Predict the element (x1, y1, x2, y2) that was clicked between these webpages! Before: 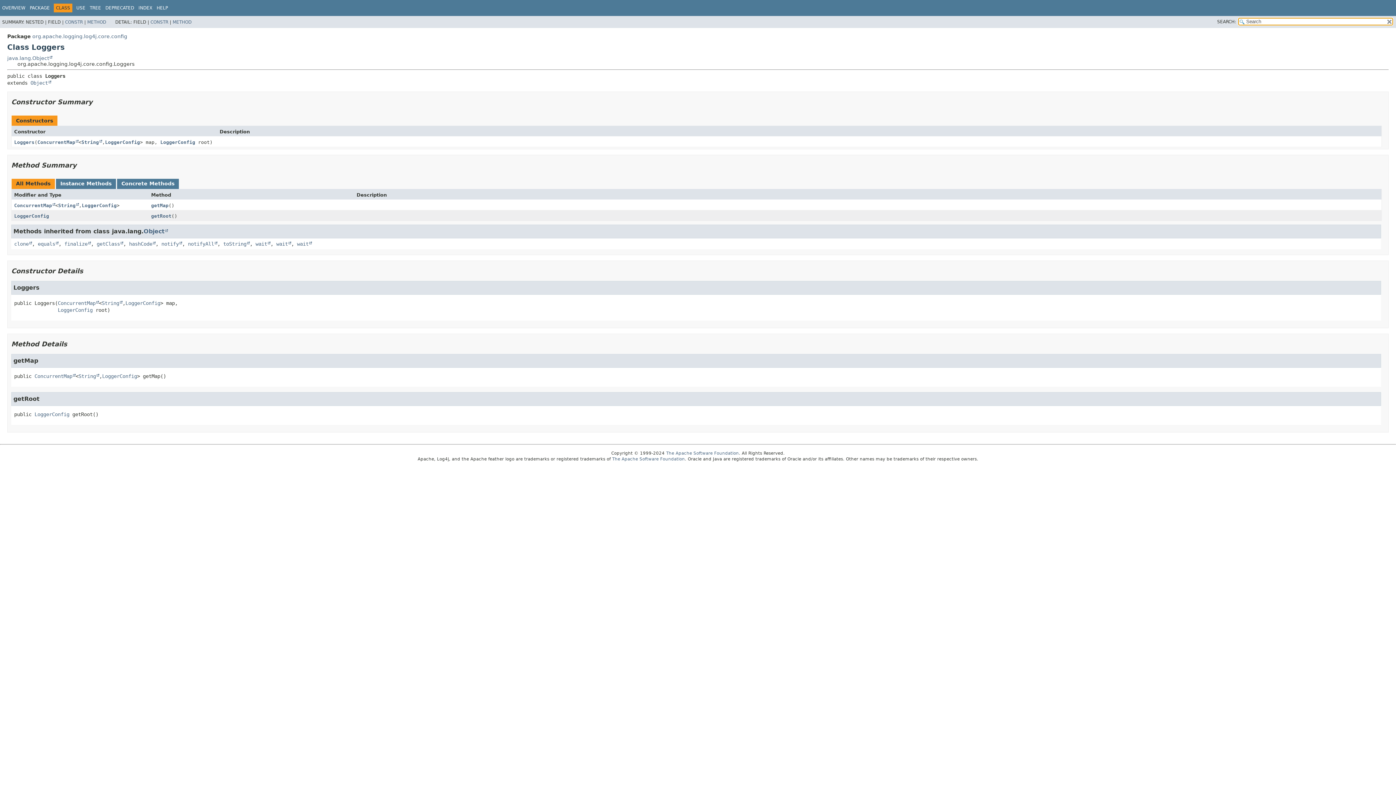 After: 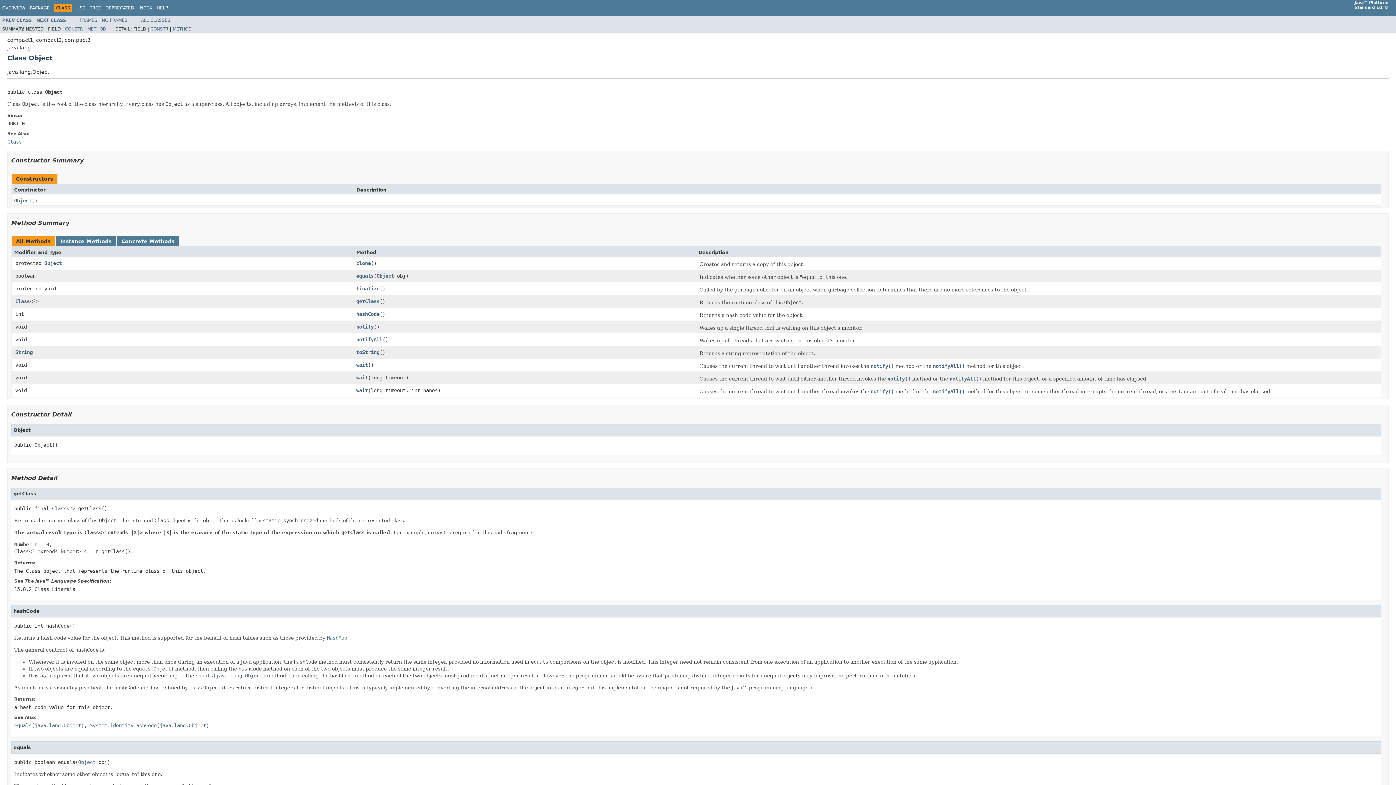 Action: label: Object bbox: (30, 79, 51, 85)